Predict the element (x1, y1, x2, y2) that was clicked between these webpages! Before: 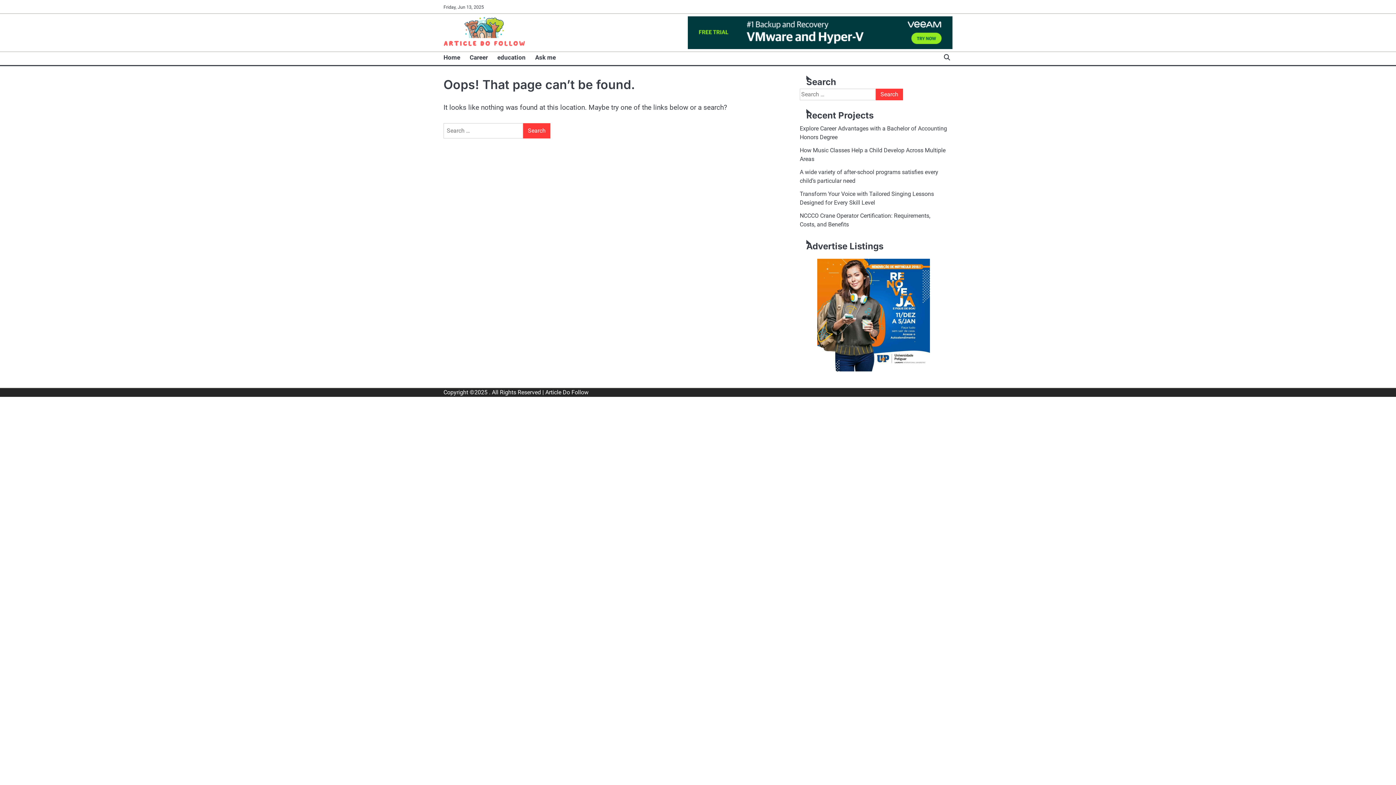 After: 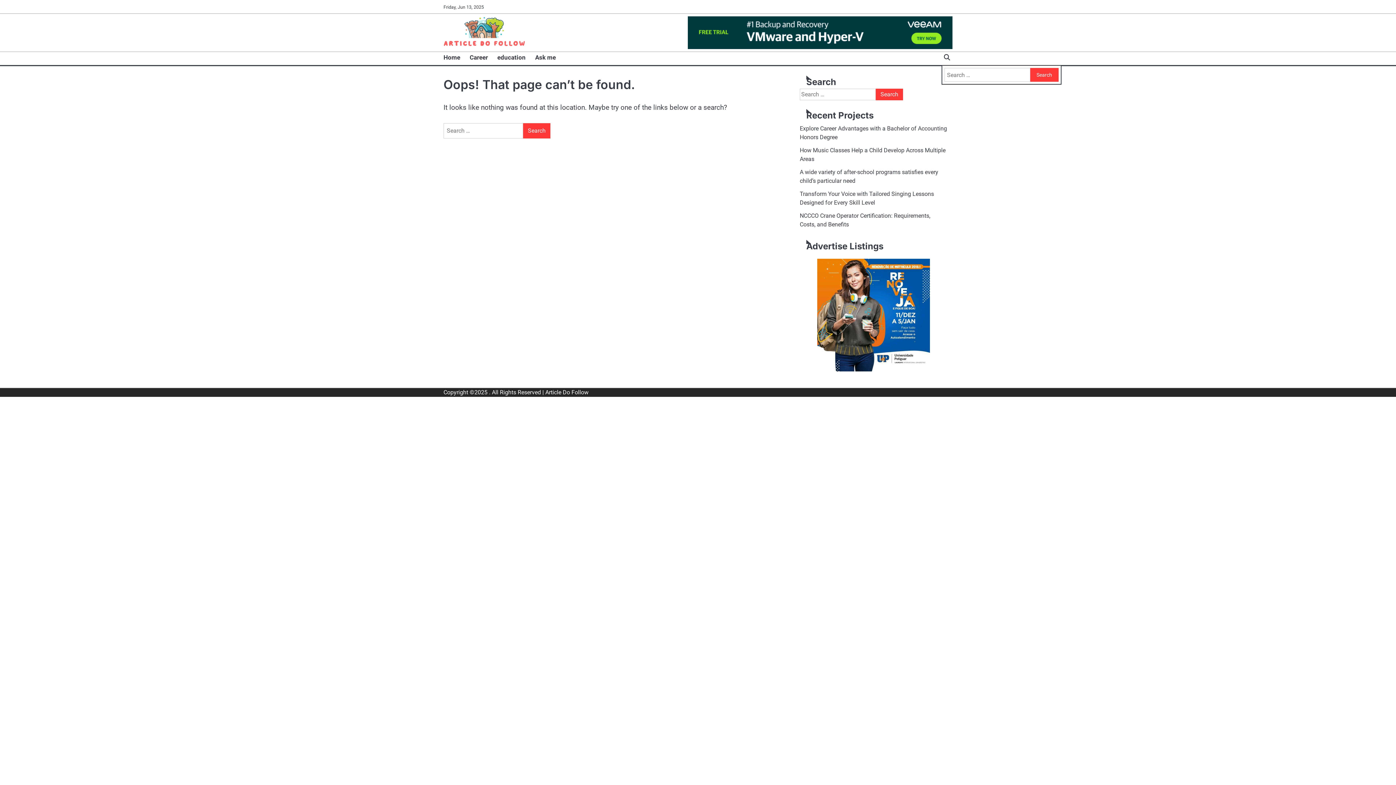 Action: bbox: (941, 52, 952, 62)